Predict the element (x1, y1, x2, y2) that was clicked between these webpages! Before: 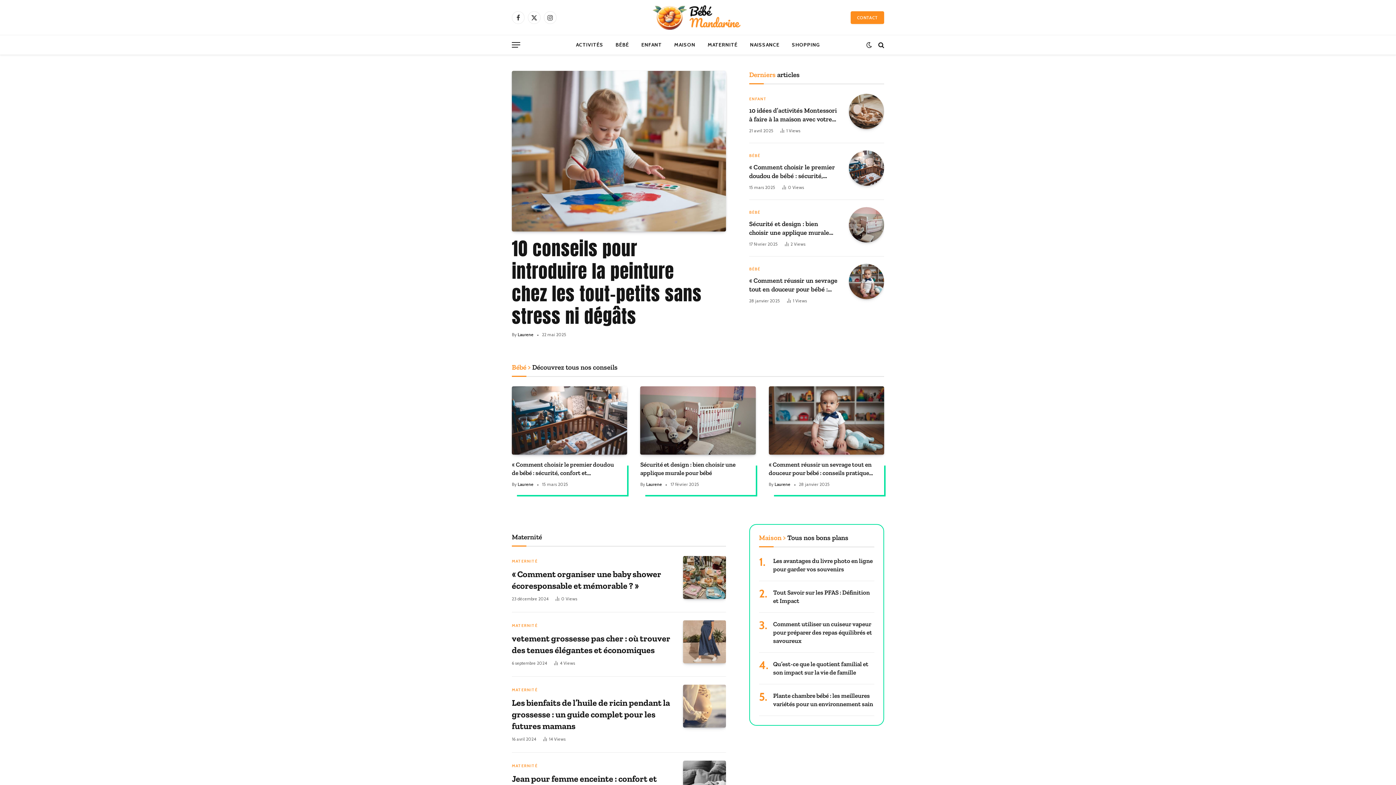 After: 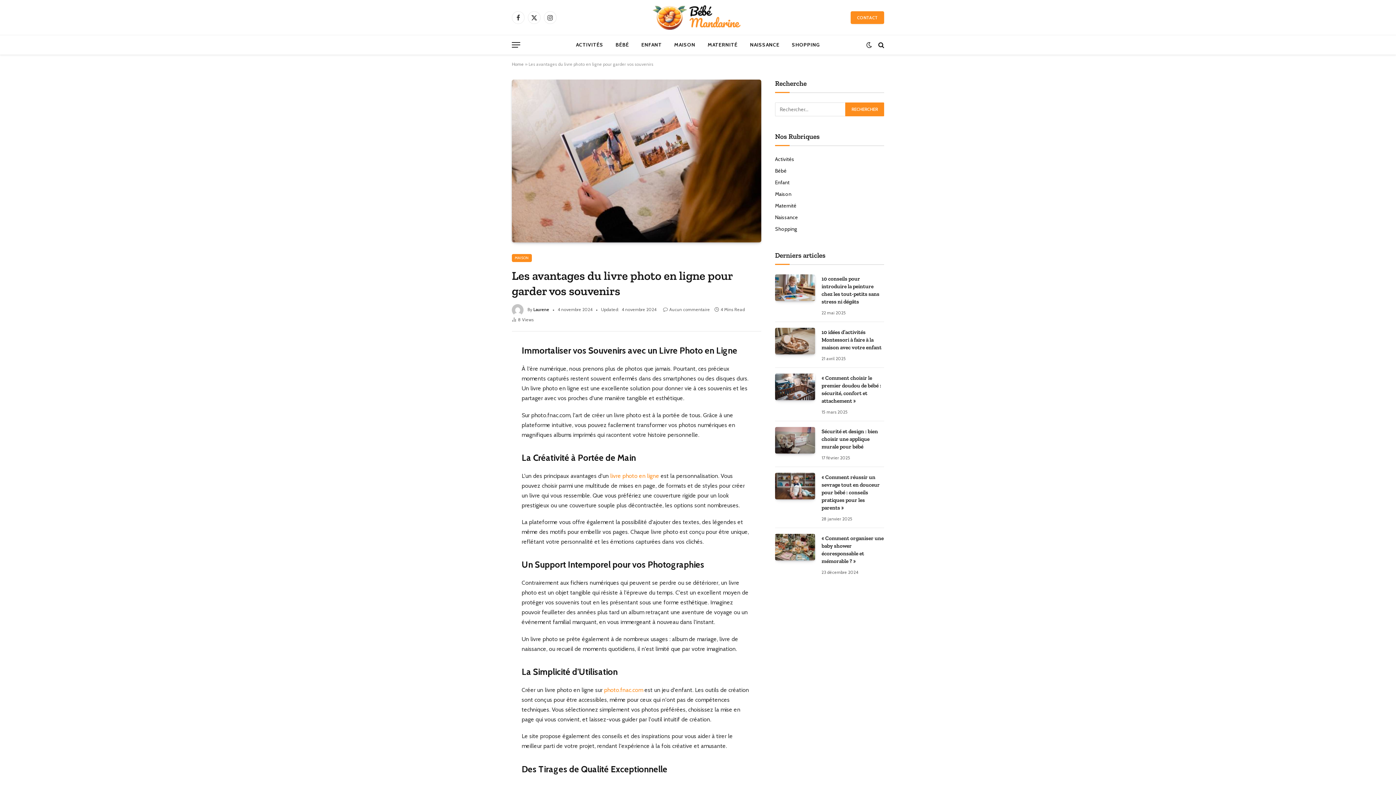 Action: label: Les avantages du livre photo en ligne pour garder vos souvenirs bbox: (773, 557, 874, 573)